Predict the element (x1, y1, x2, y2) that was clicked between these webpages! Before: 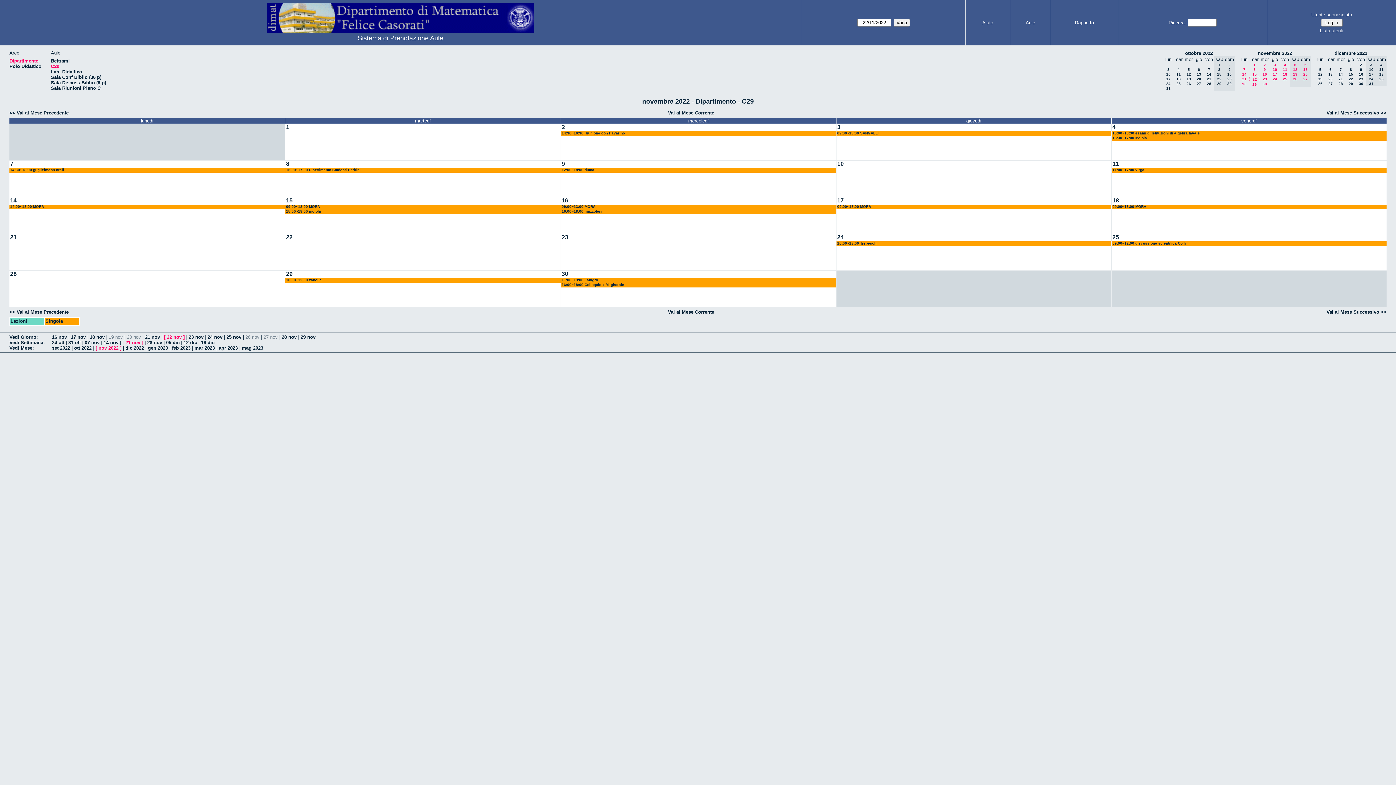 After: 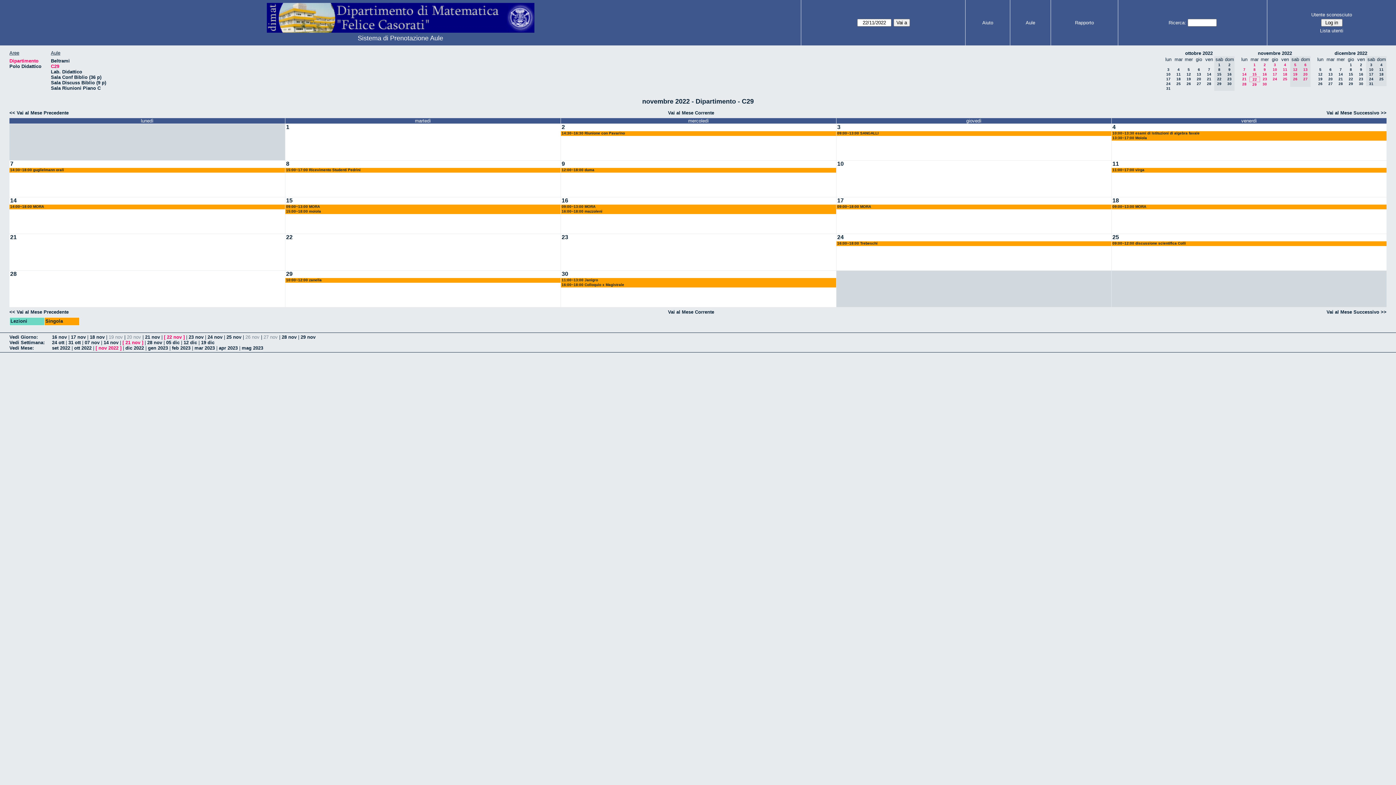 Action: label: Utente sconosciuto bbox: (1270, 10, 1394, 18)